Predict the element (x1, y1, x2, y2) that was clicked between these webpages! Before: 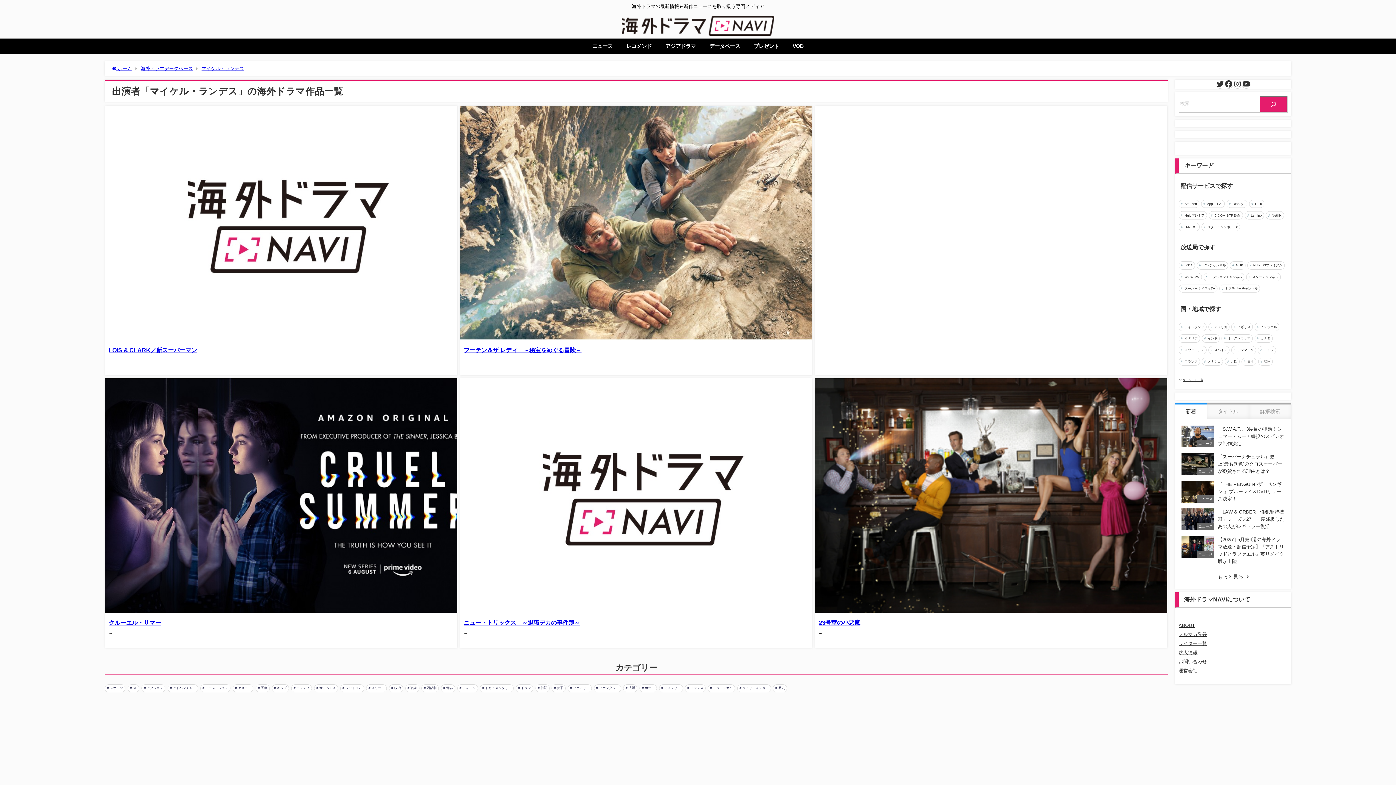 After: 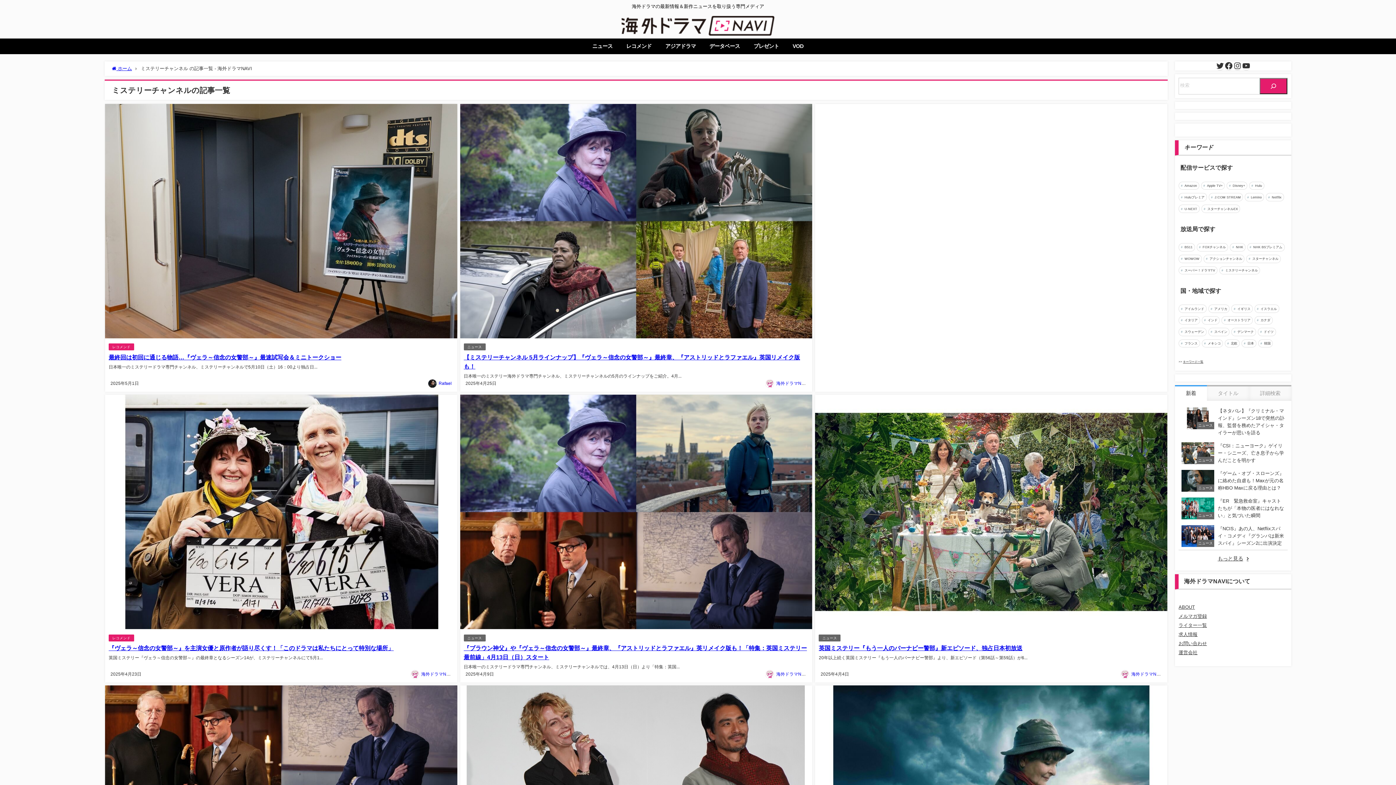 Action: bbox: (1219, 284, 1260, 292) label: ミステリーチャンネル